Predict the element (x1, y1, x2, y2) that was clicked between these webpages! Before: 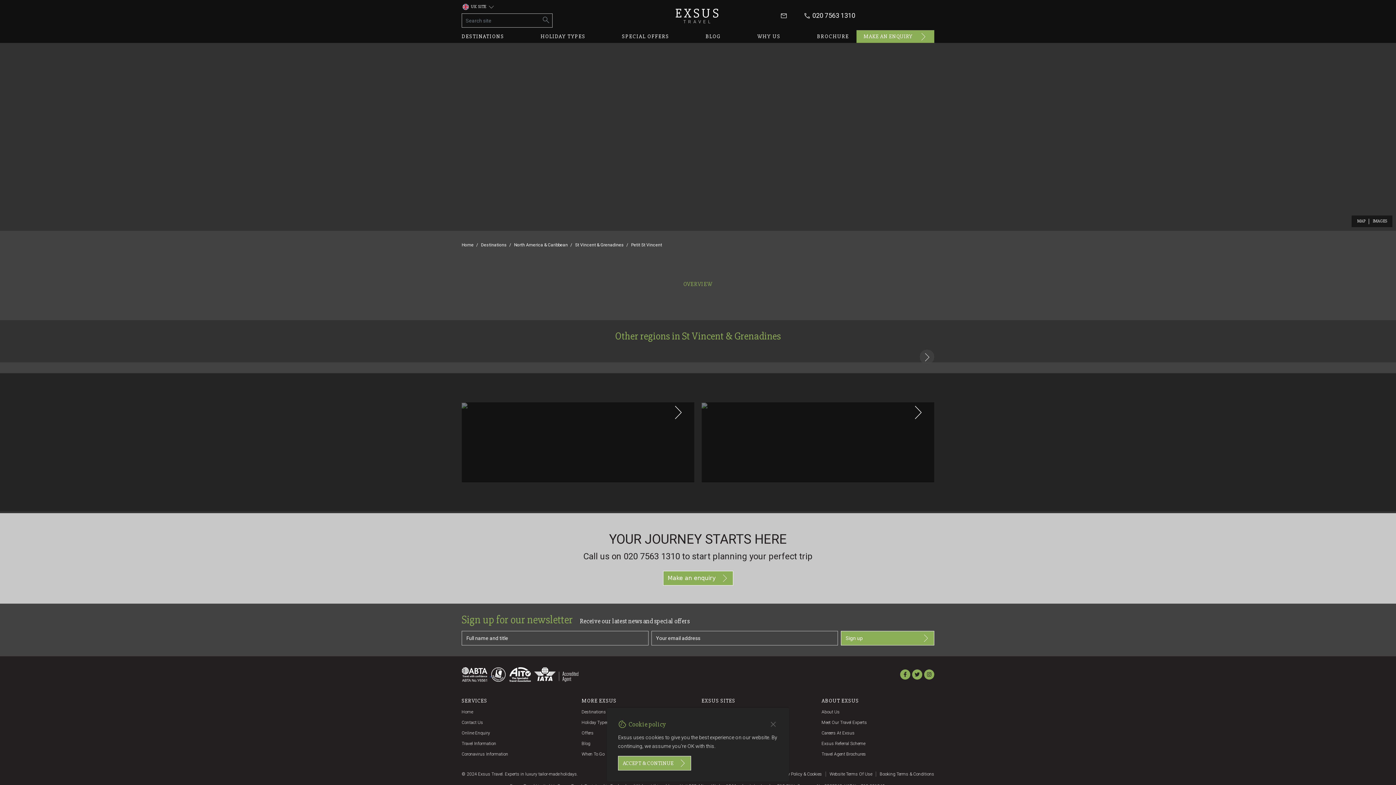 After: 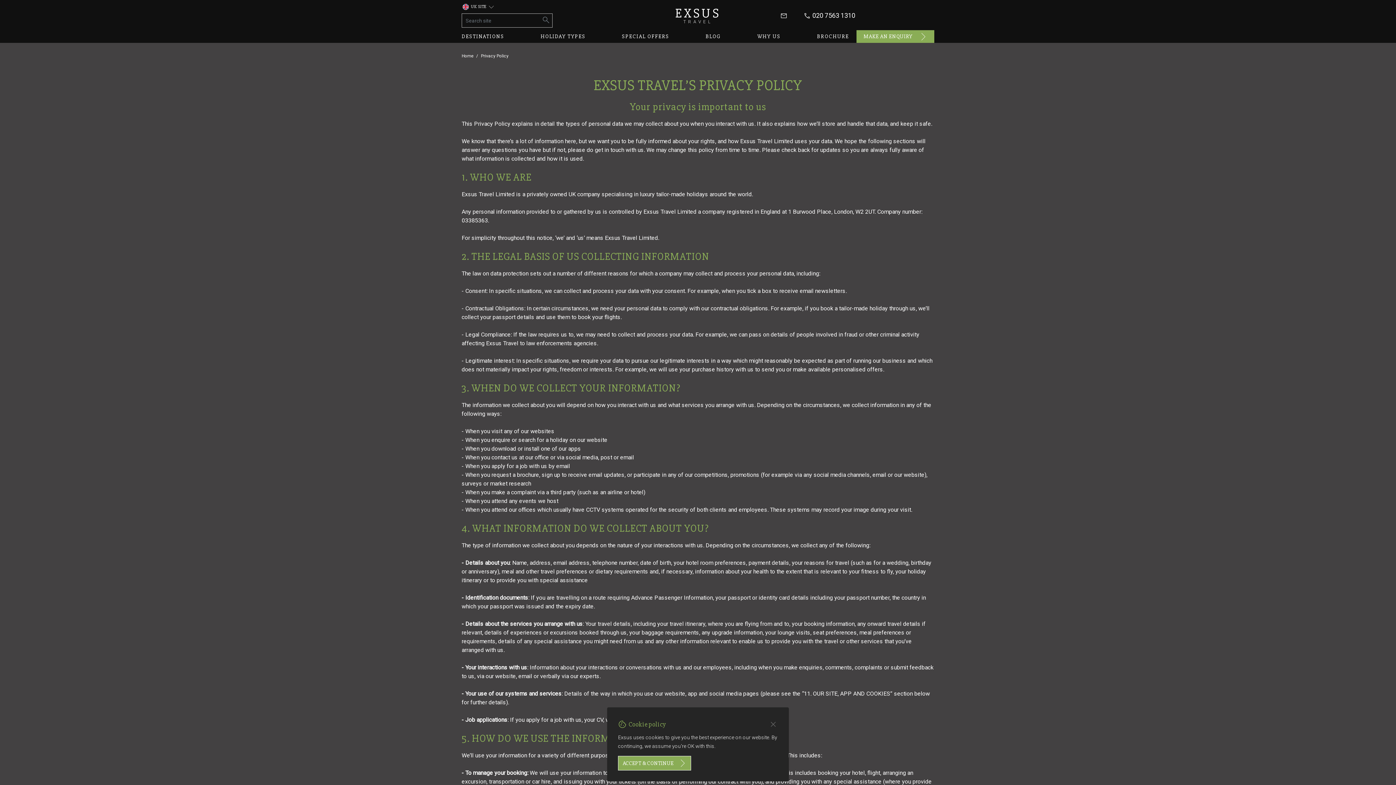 Action: label: Privacy Policy & Cookies bbox: (776, 772, 822, 777)